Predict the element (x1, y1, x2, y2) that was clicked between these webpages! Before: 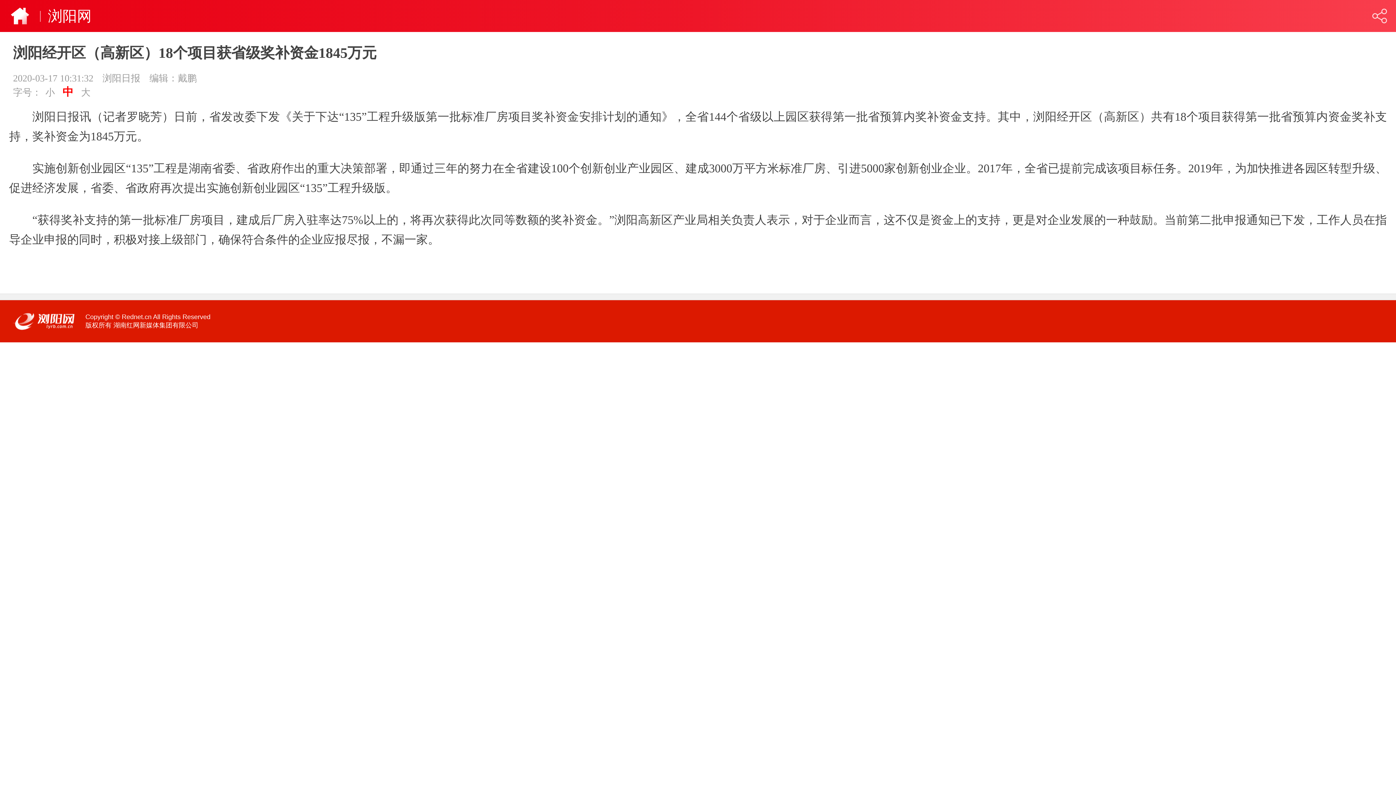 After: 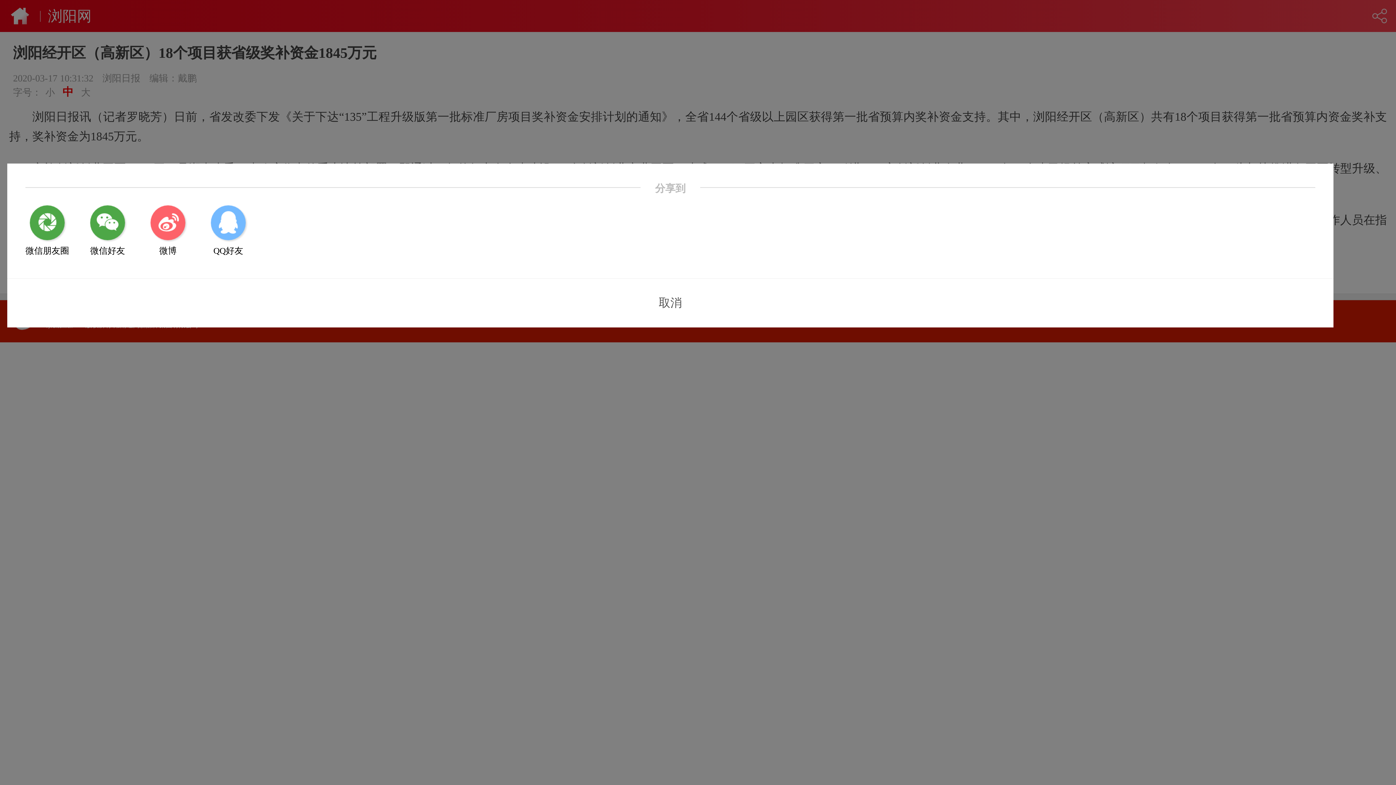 Action: bbox: (1372, 8, 1387, 23)